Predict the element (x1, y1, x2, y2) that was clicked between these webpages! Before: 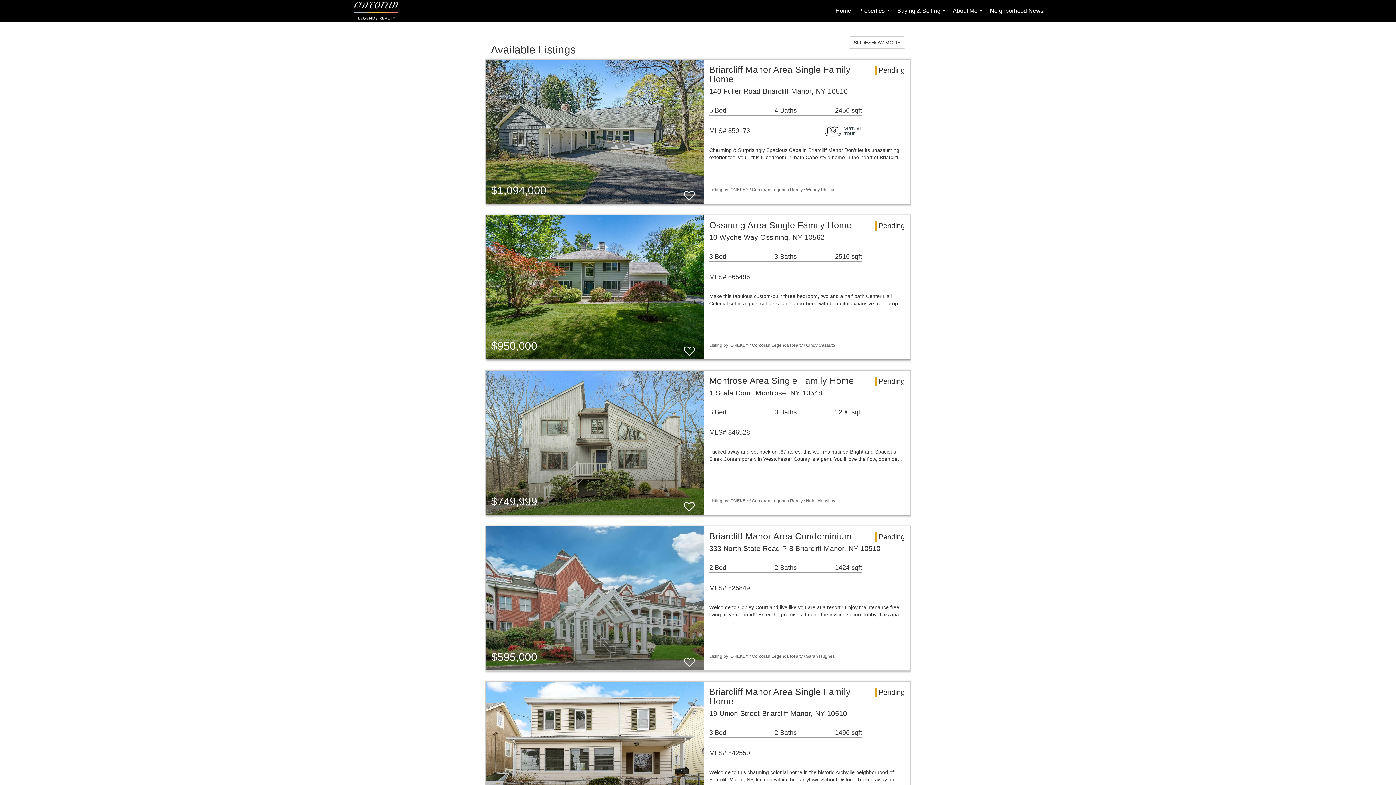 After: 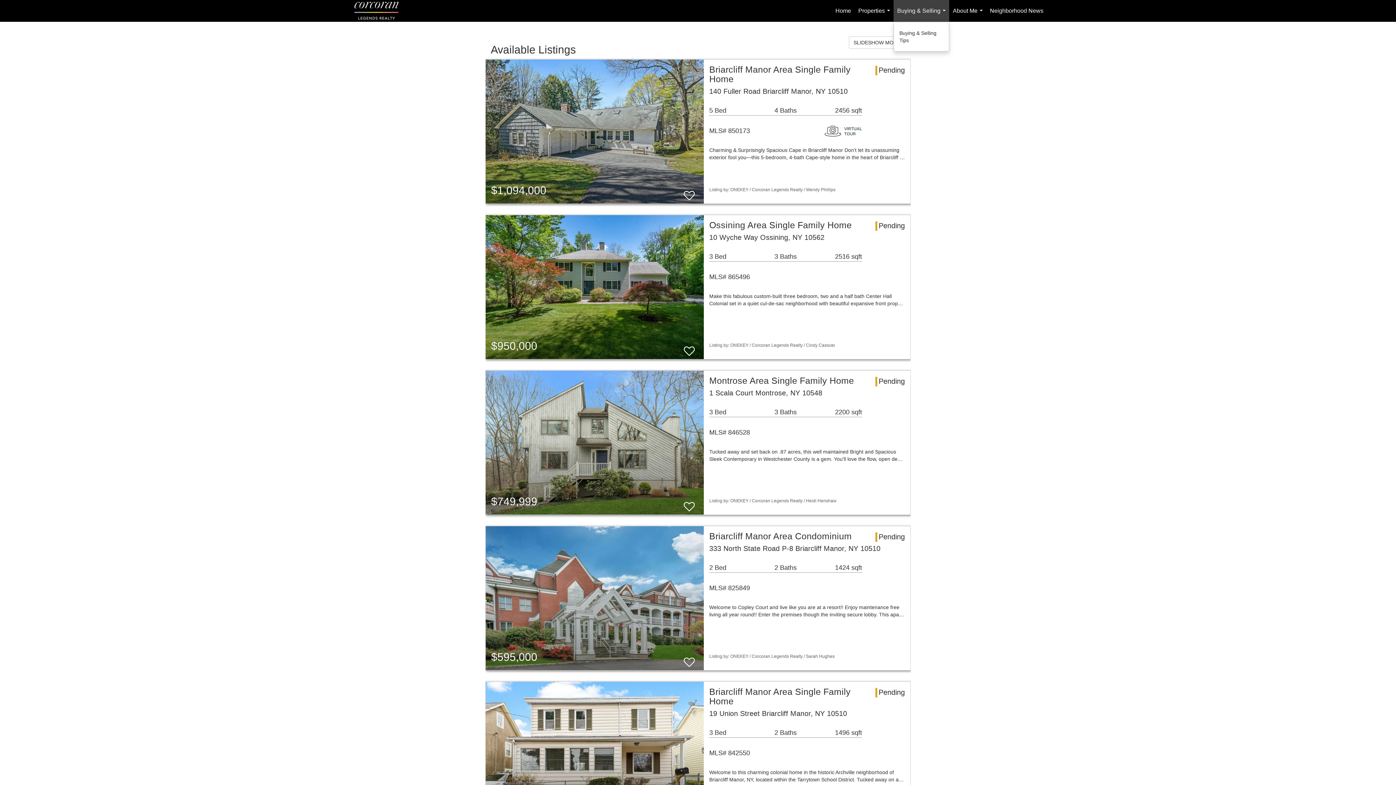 Action: bbox: (893, 0, 949, 21) label: Buying & Selling...